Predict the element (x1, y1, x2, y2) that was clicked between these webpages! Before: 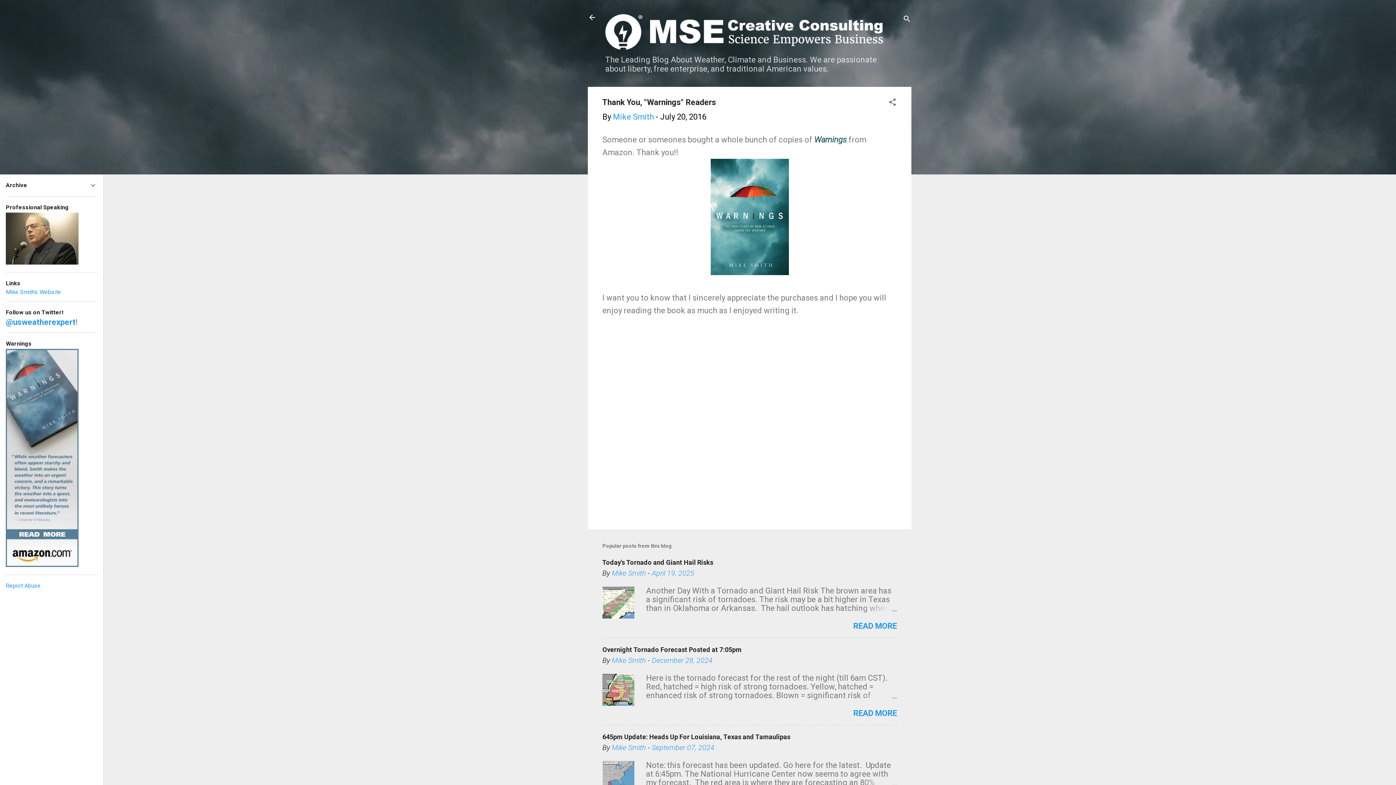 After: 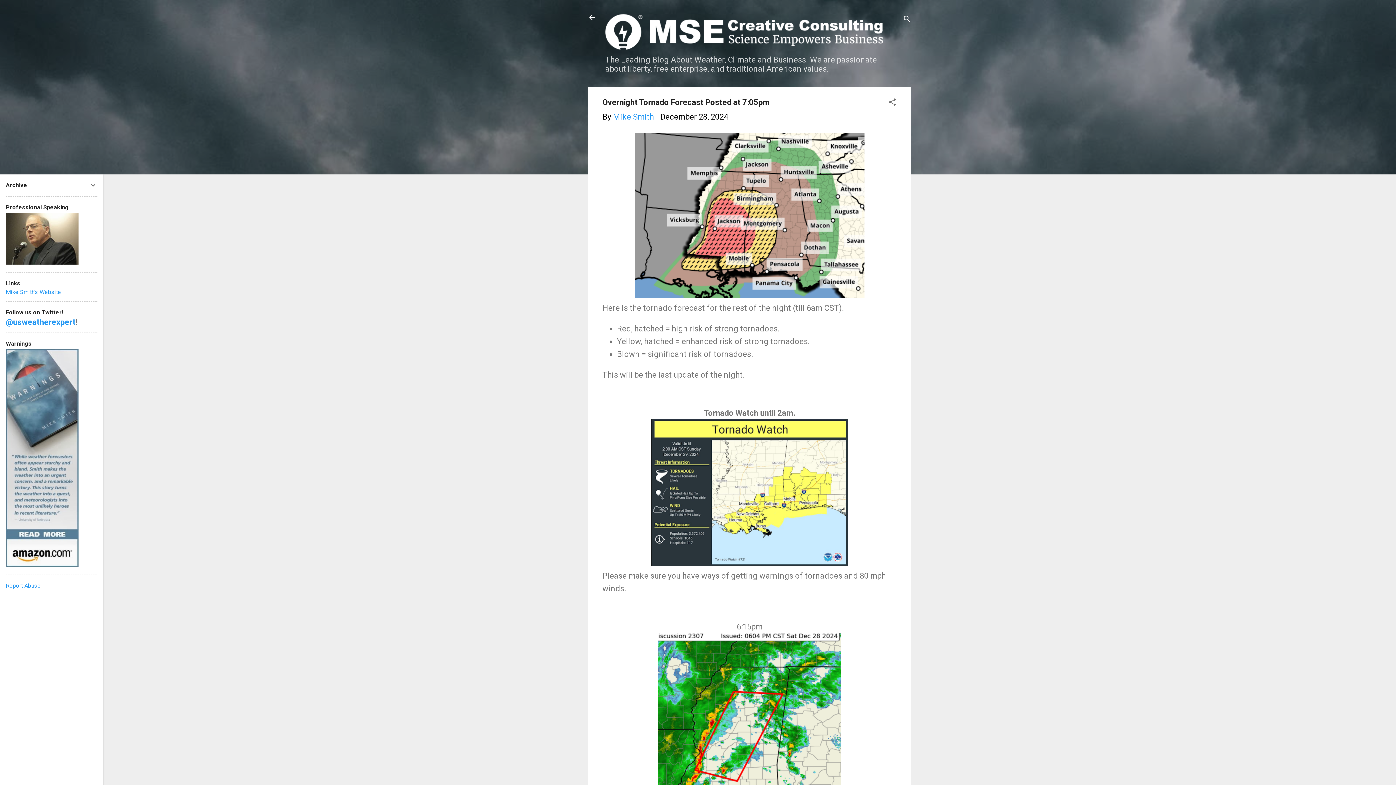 Action: bbox: (652, 656, 712, 664) label: December 28, 2024